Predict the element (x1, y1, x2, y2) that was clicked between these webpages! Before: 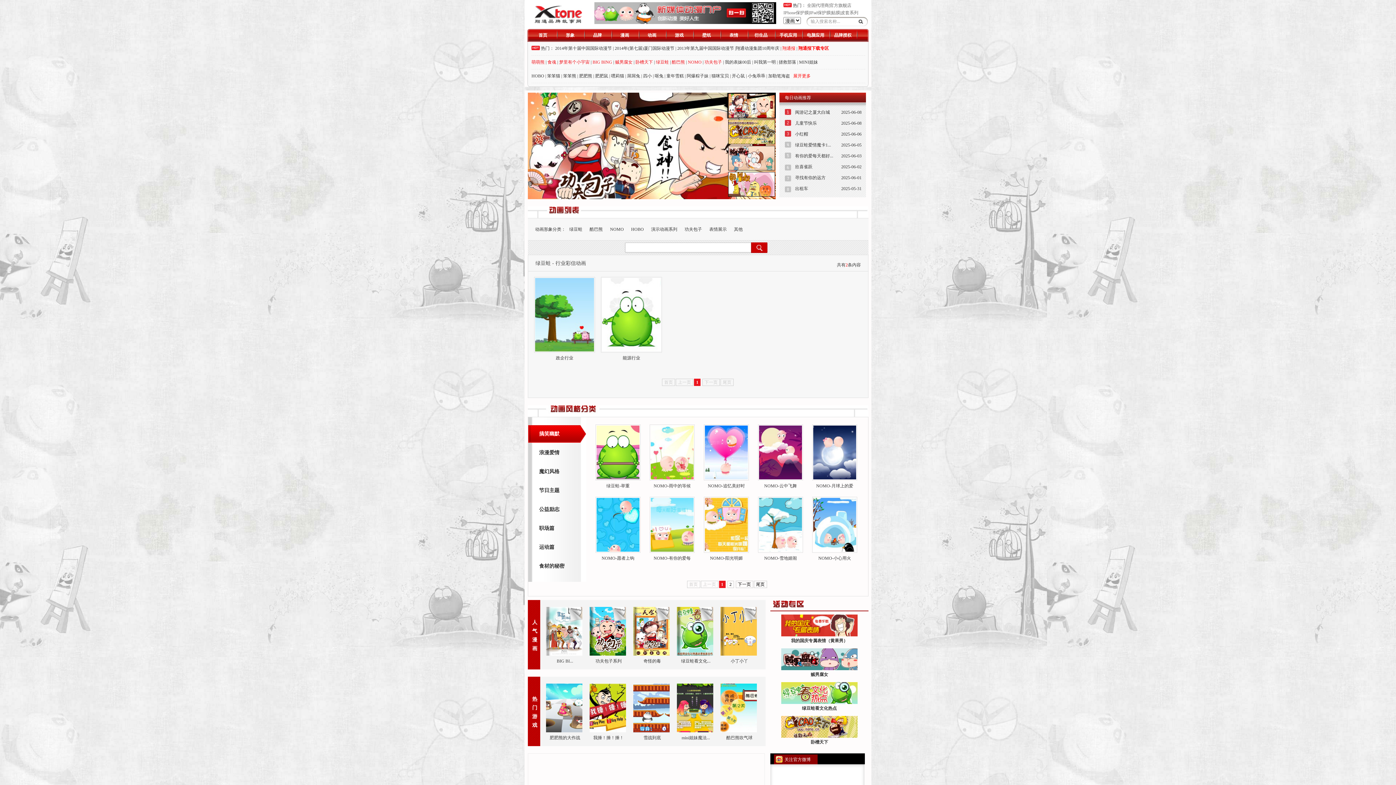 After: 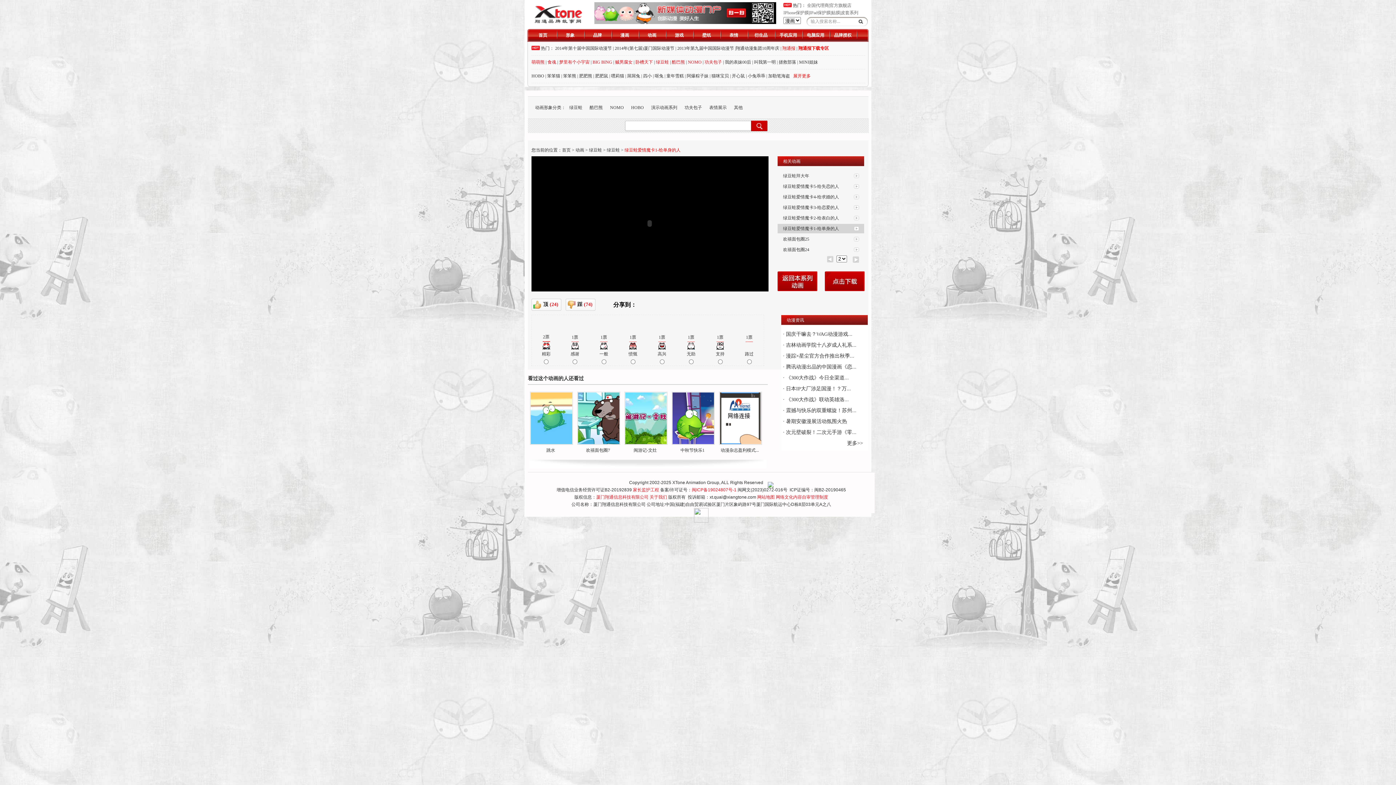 Action: bbox: (795, 139, 831, 150) label: 绿豆蛙爱情魔卡1...